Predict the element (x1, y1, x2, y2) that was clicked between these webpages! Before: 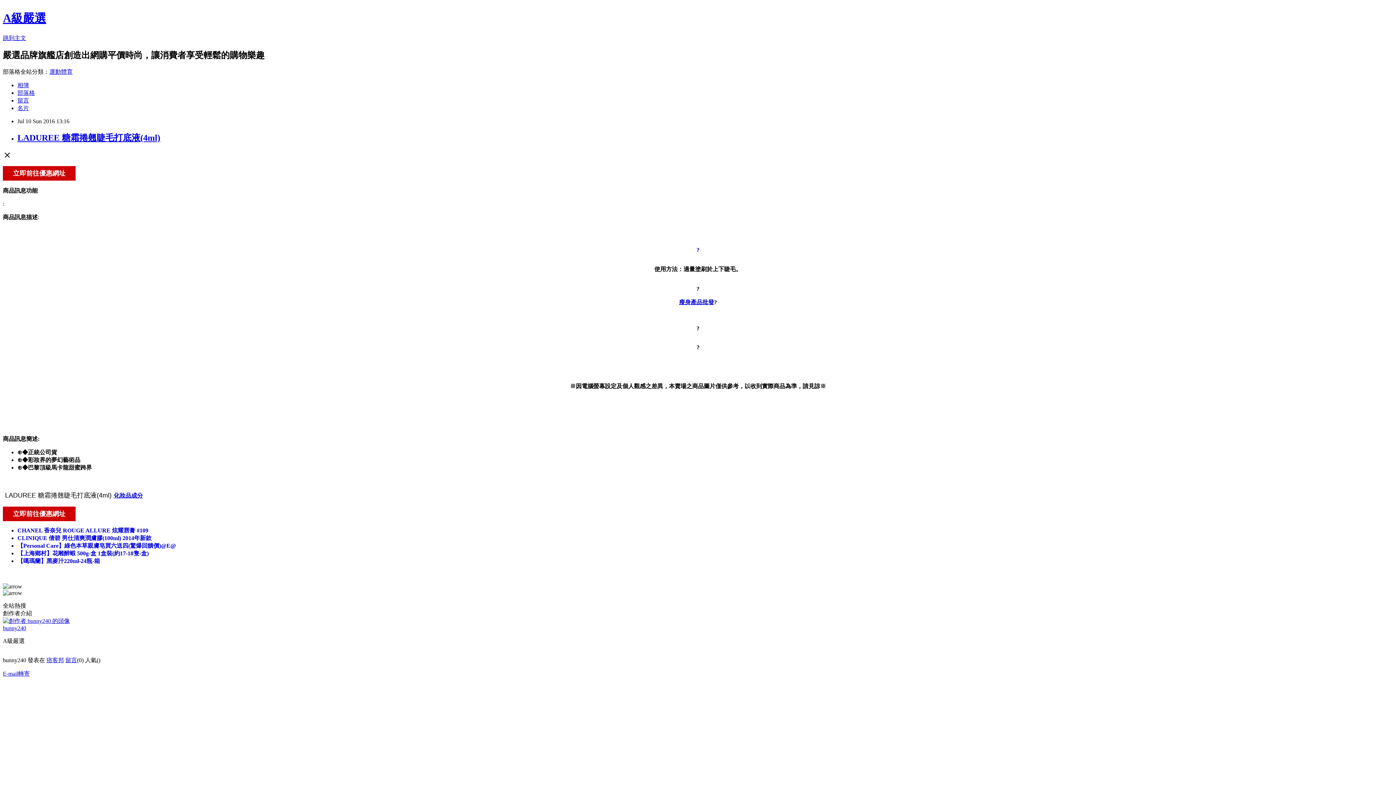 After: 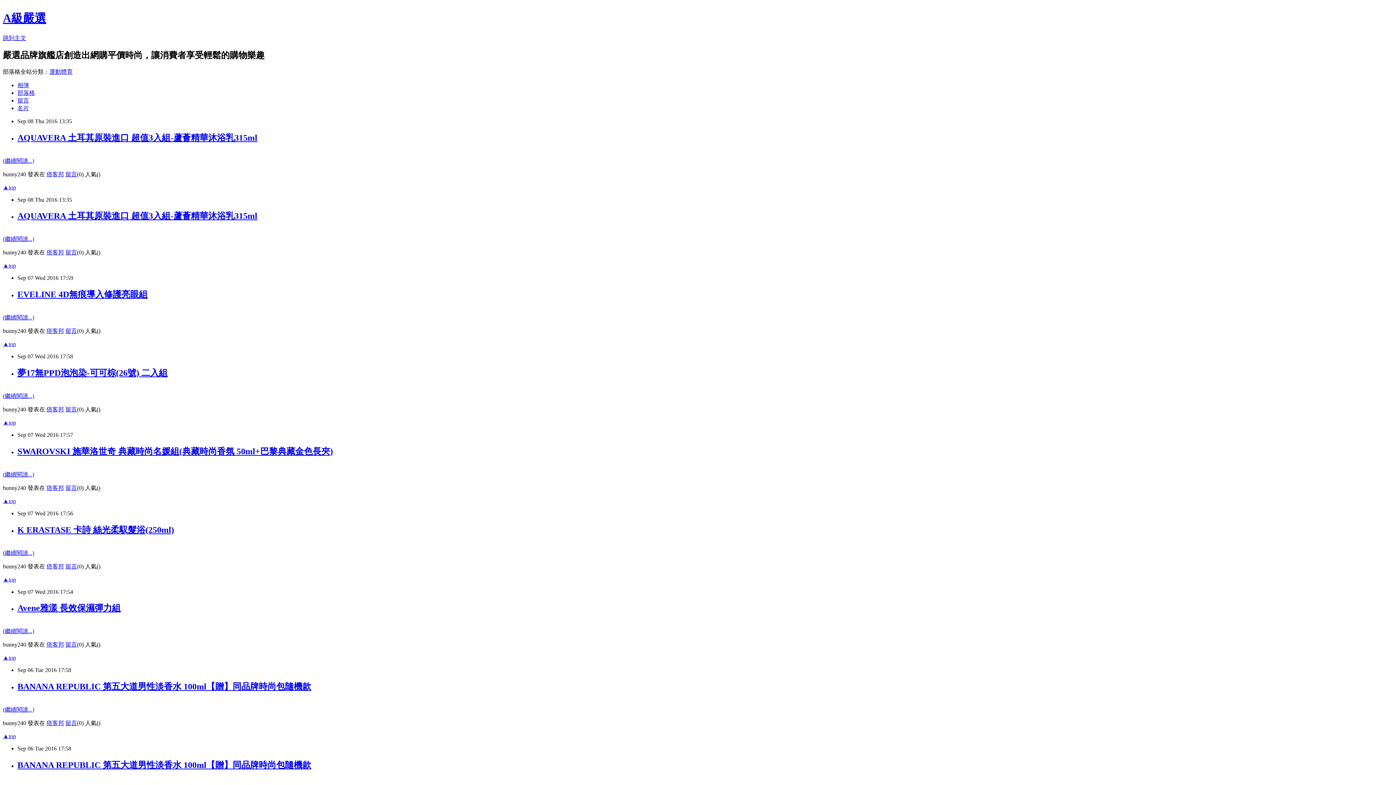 Action: label: A級嚴選 bbox: (2, 11, 46, 24)